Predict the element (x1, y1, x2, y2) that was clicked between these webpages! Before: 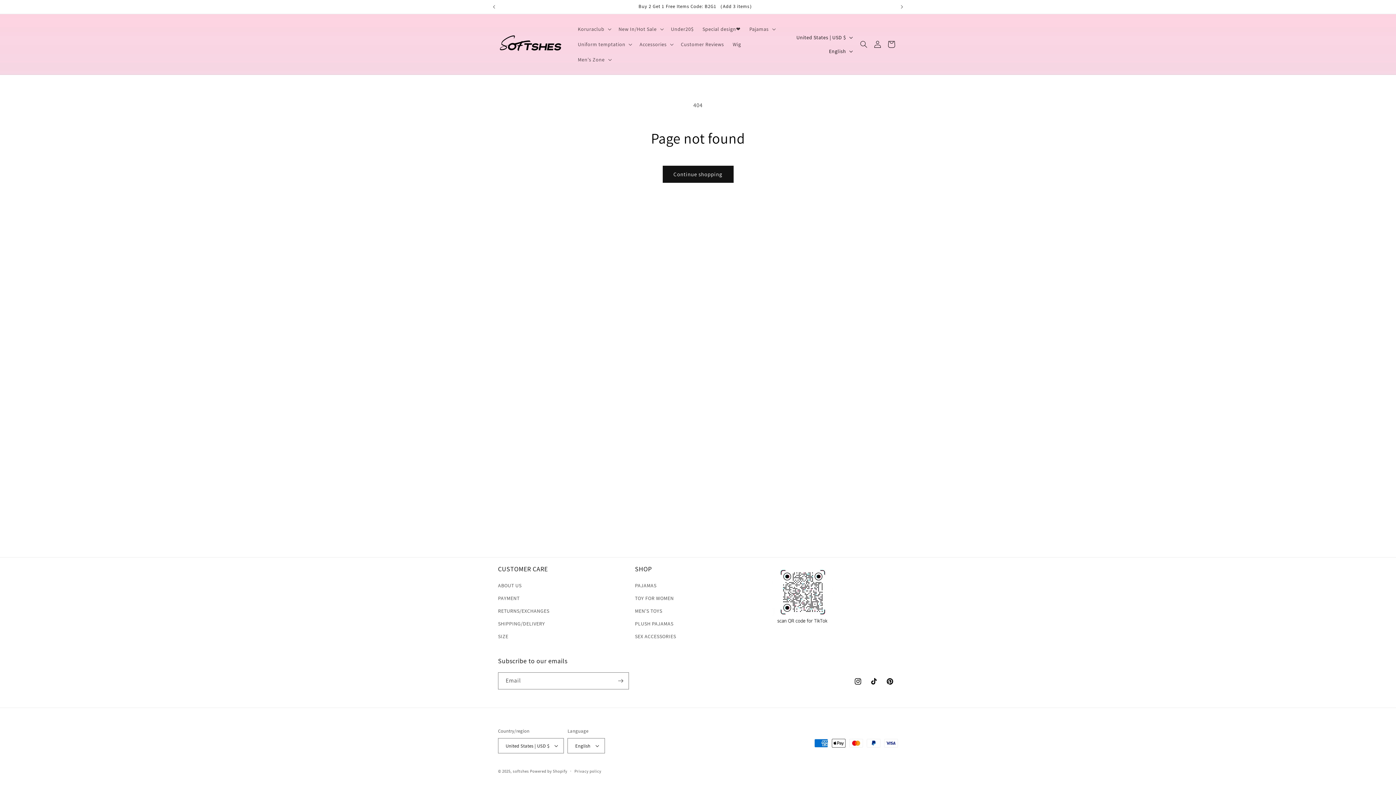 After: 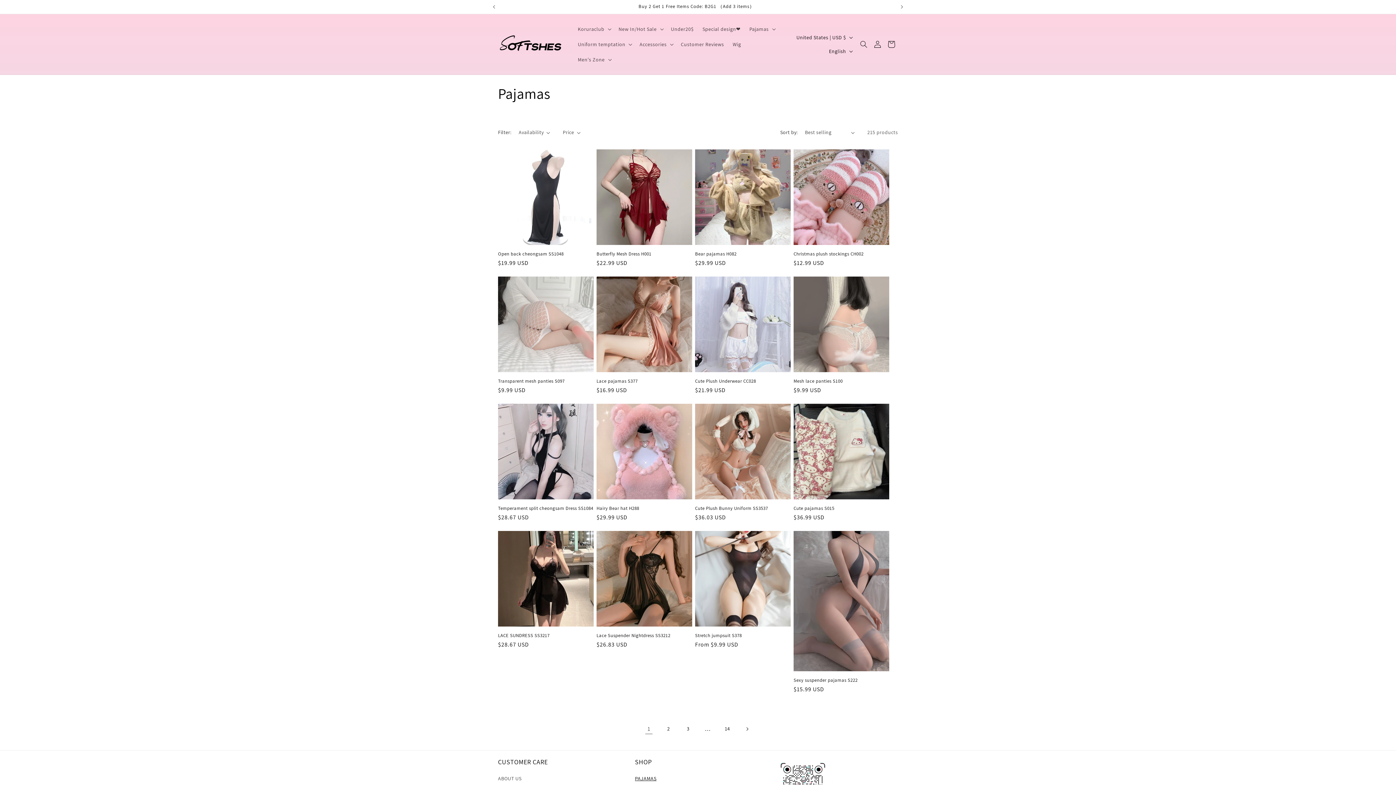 Action: label: PAJAMAS bbox: (635, 581, 656, 592)